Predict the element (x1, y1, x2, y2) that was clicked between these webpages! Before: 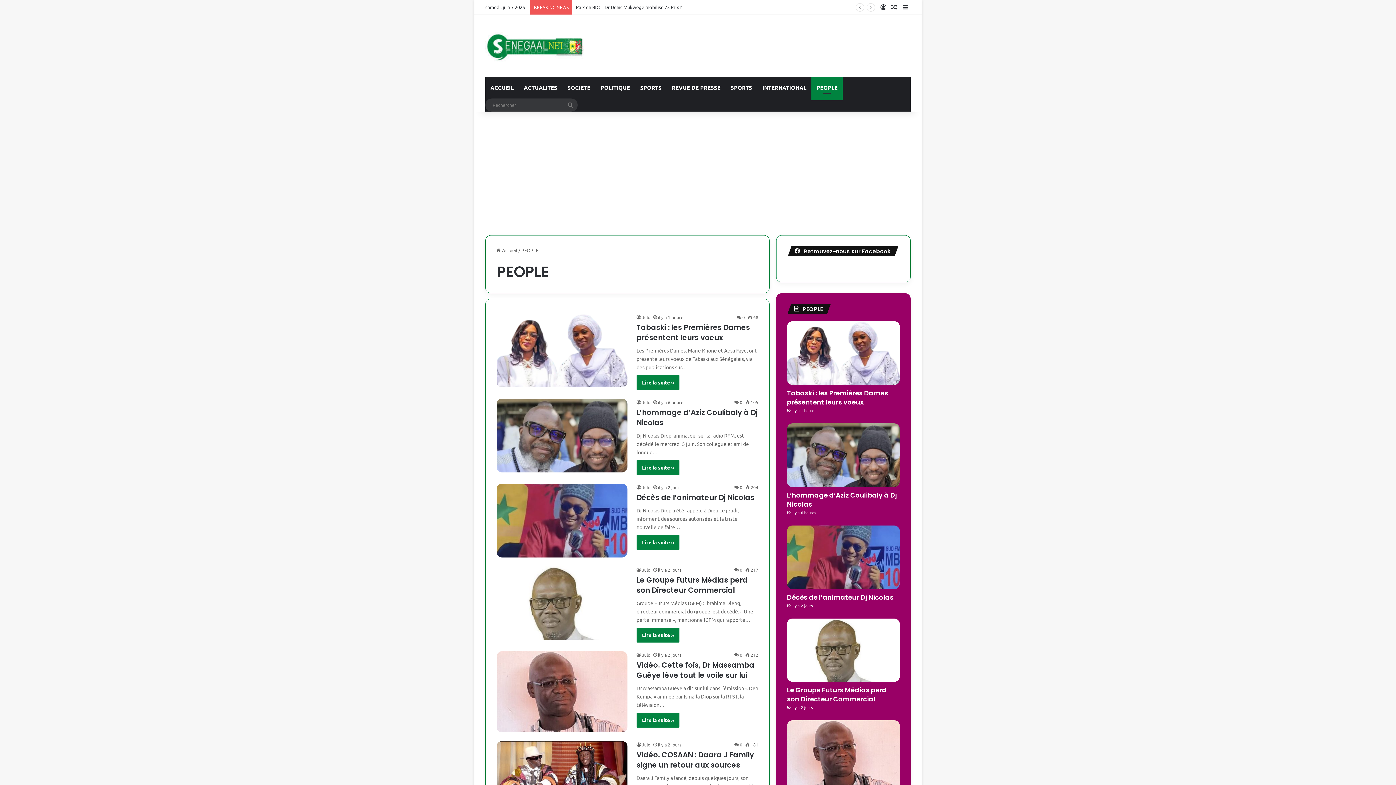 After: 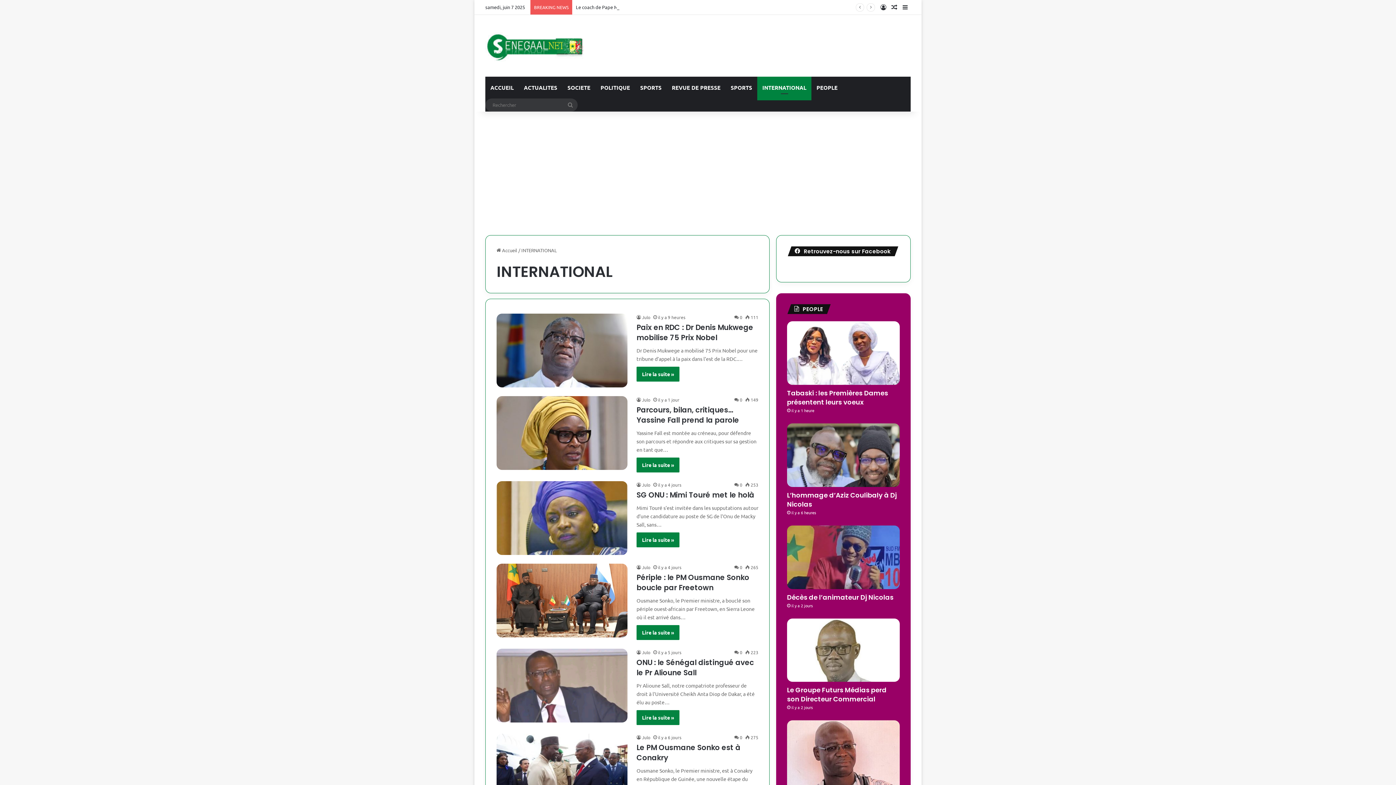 Action: label: INTERNATIONAL bbox: (757, 76, 811, 98)